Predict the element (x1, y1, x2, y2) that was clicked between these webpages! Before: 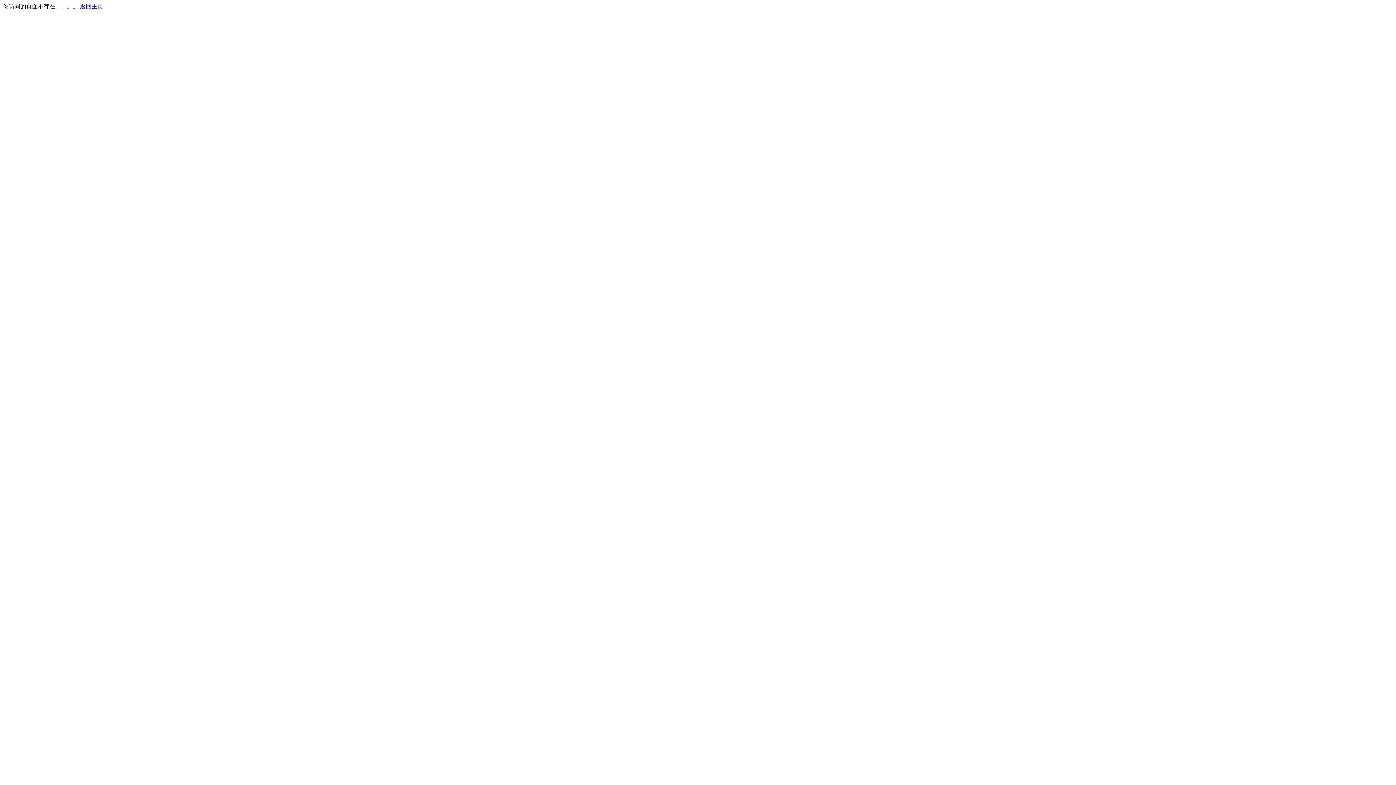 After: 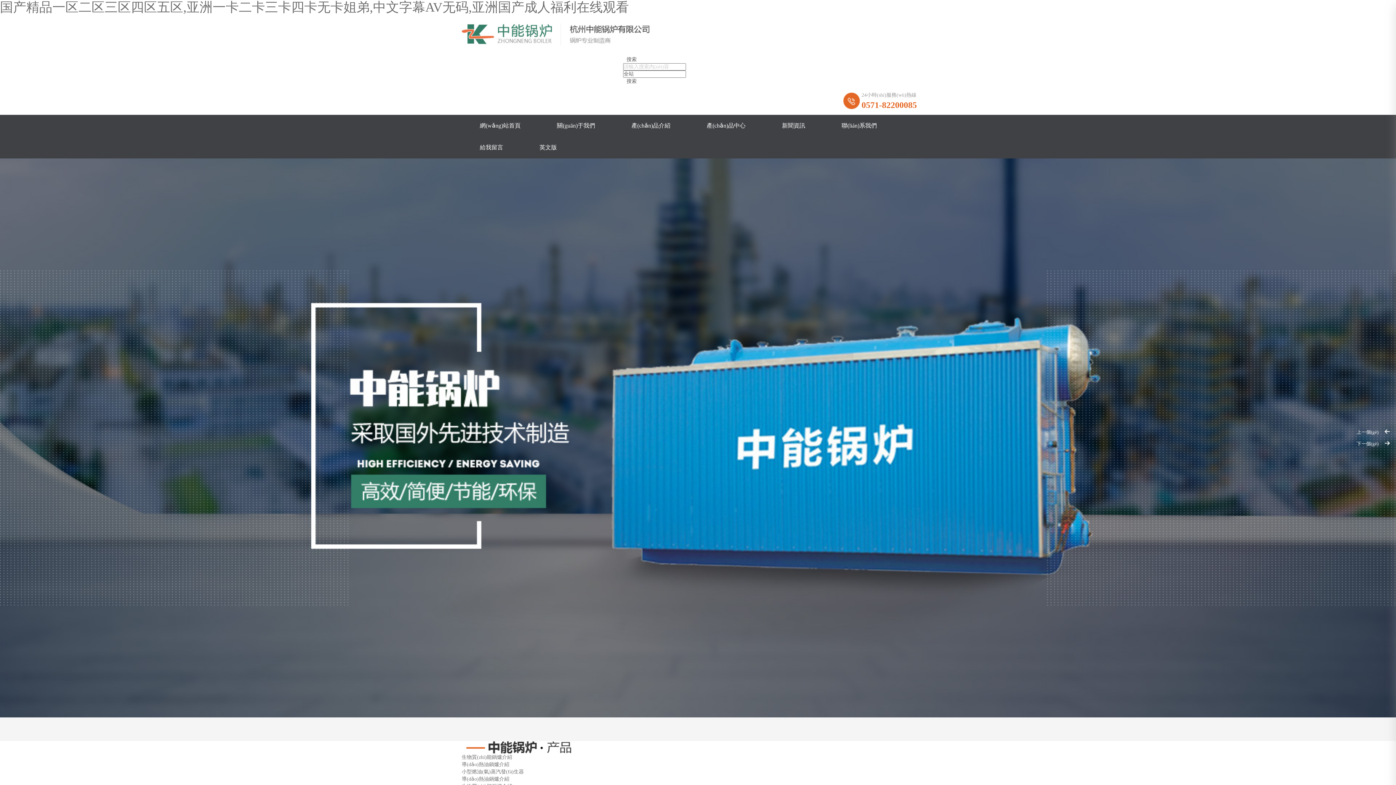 Action: bbox: (80, 3, 103, 9) label: 返回主页